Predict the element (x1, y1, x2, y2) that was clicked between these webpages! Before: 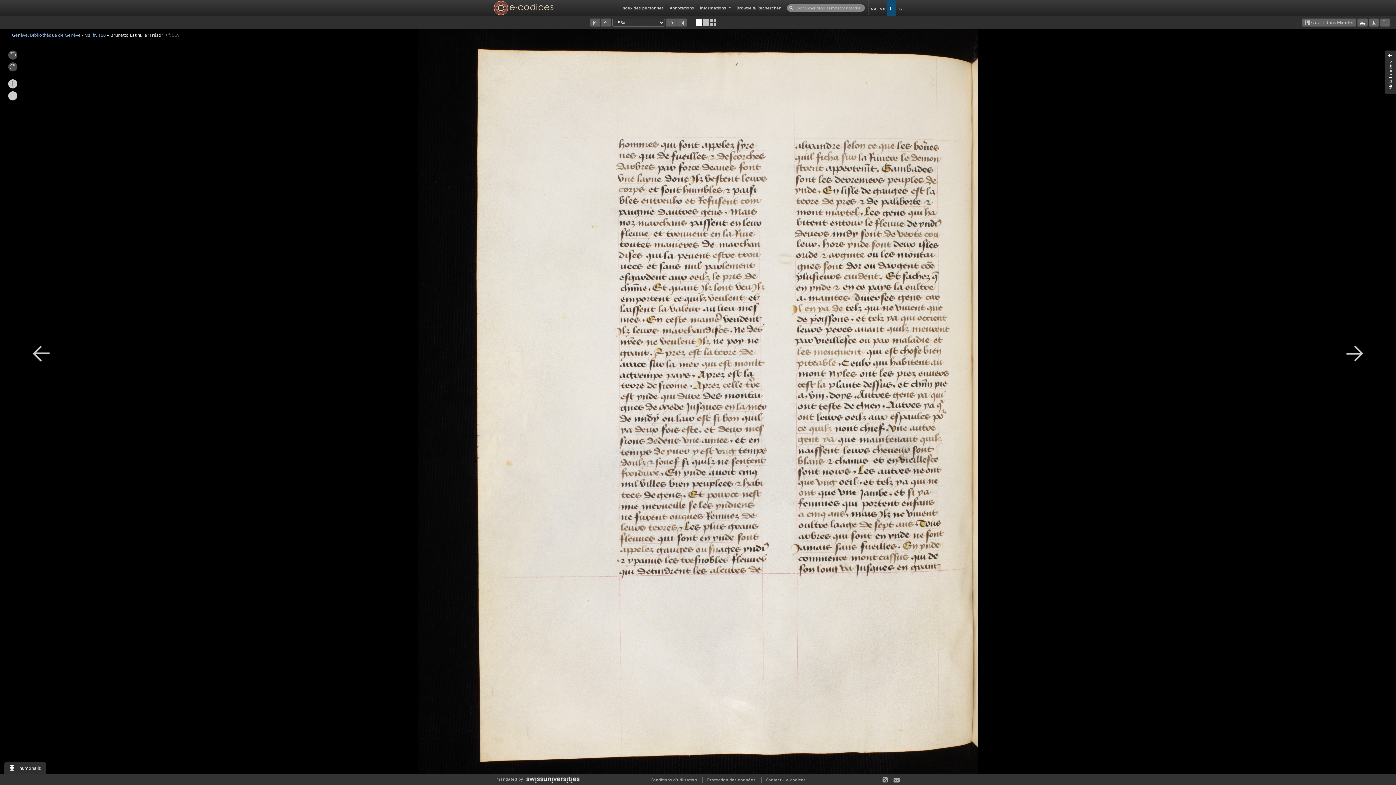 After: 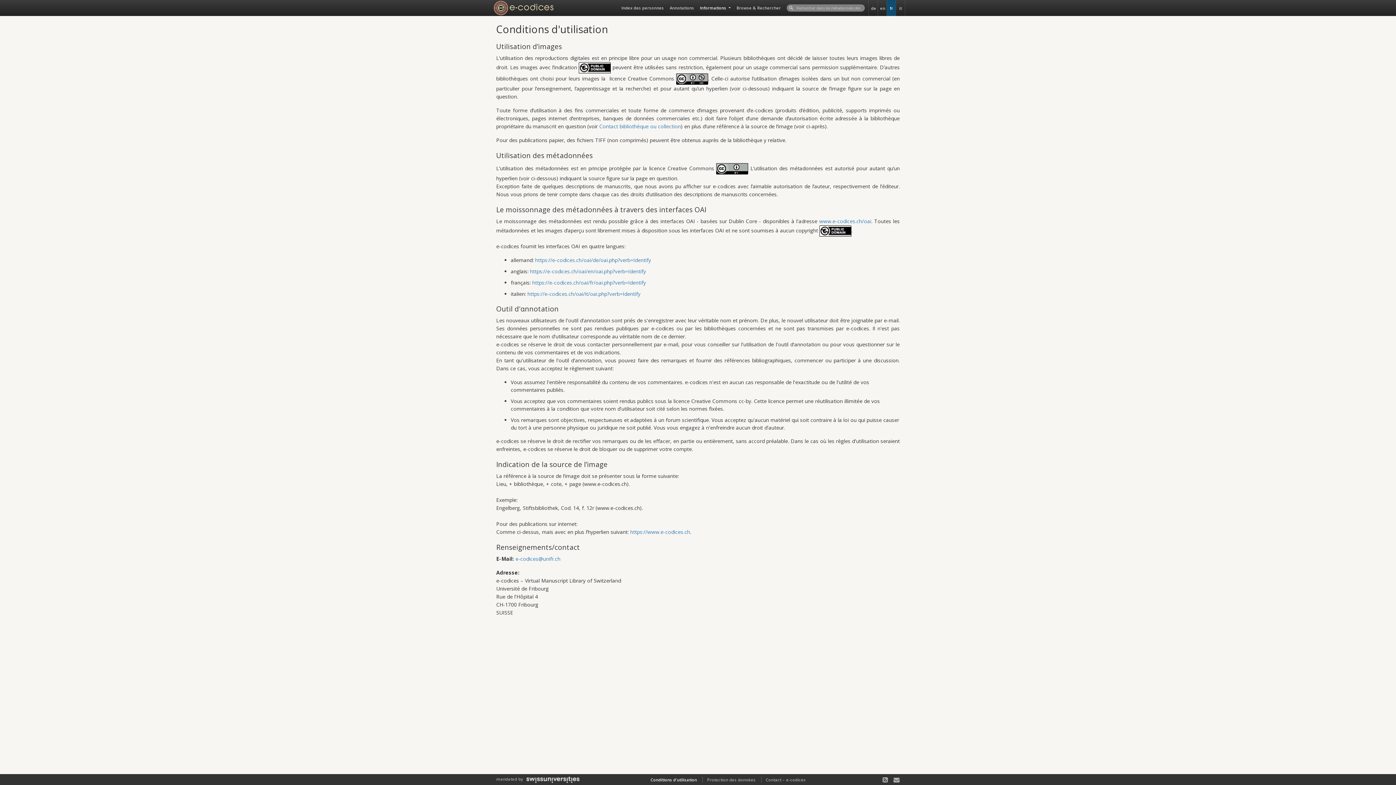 Action: label: Conditions d'utilisation bbox: (650, 777, 697, 782)